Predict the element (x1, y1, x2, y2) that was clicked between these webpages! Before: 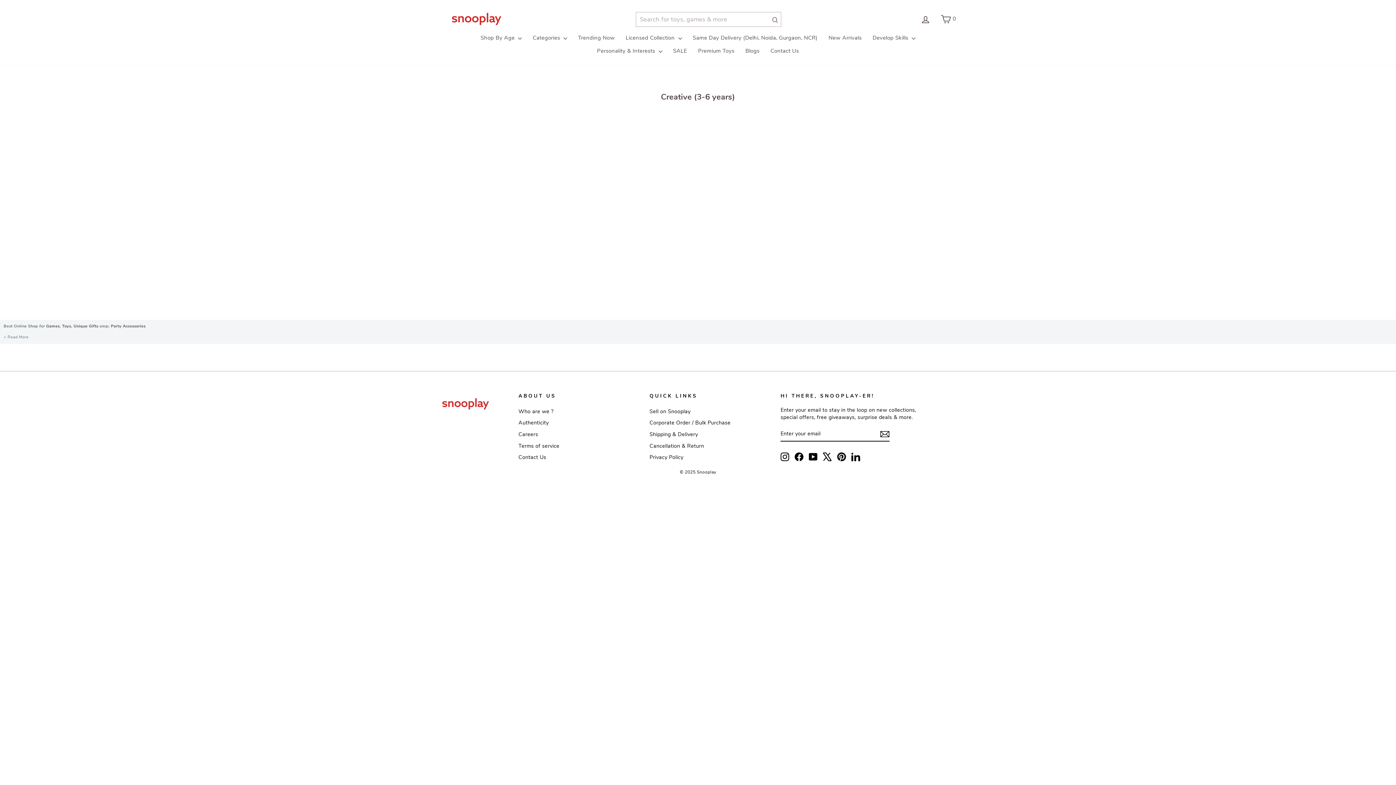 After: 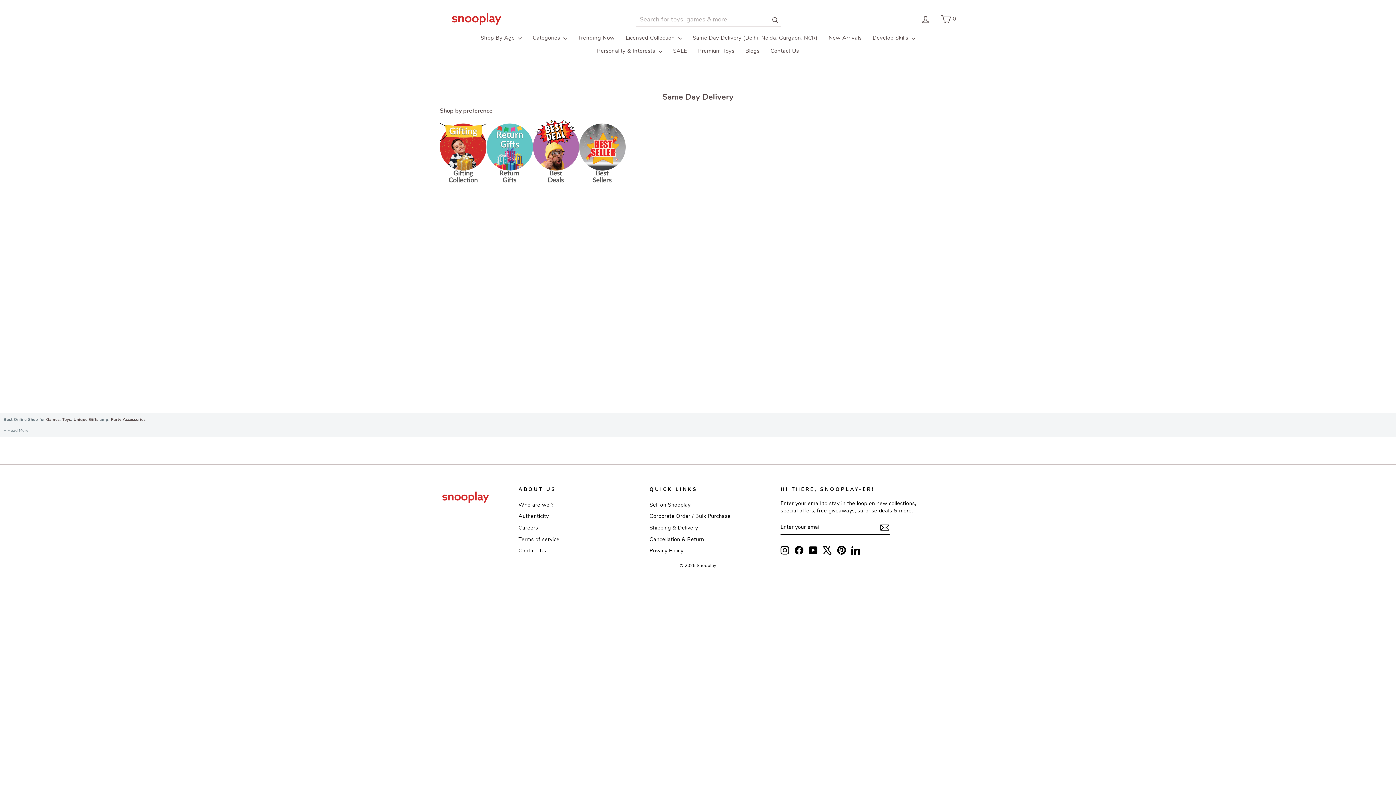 Action: label: Same Day Delivery (Delhi, Noida, Gurgaon, NCR) bbox: (687, 31, 823, 44)